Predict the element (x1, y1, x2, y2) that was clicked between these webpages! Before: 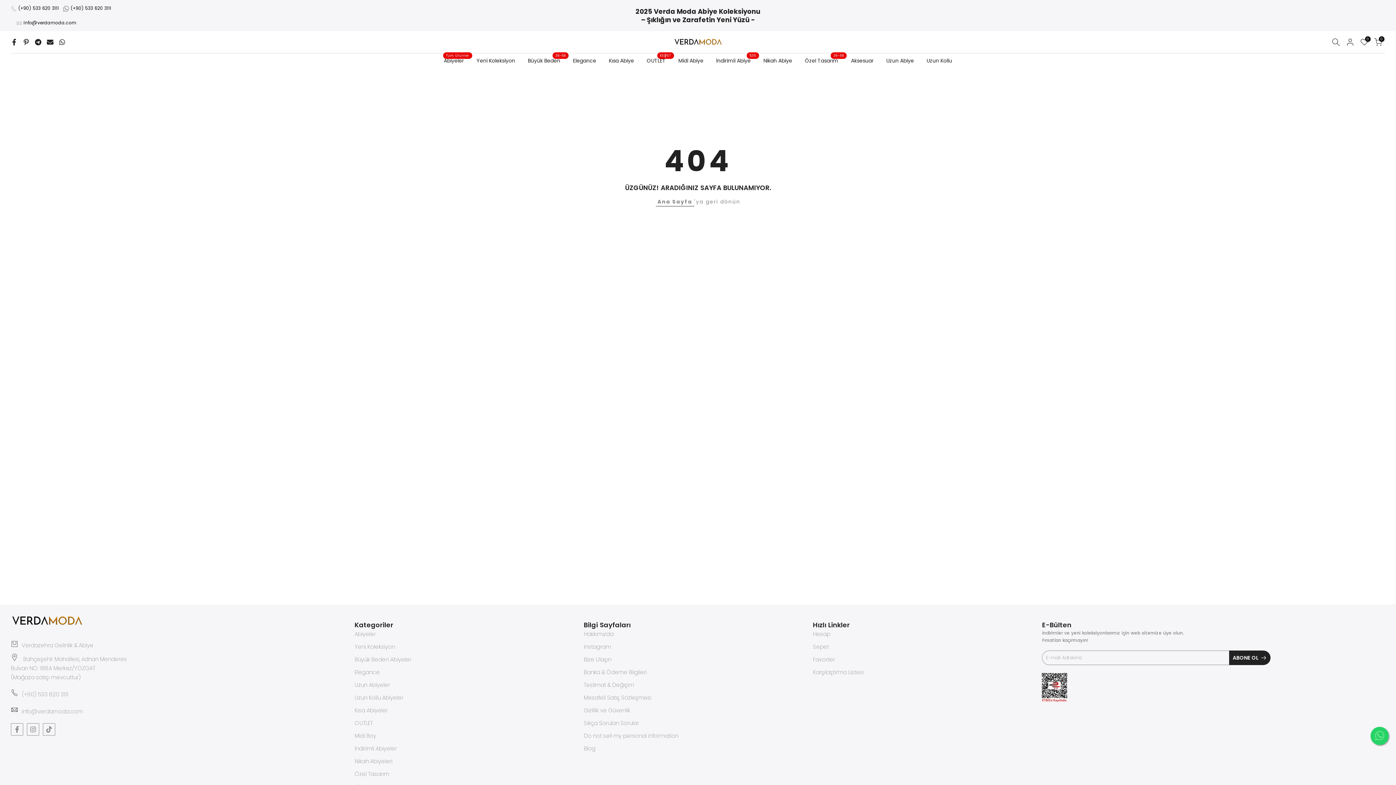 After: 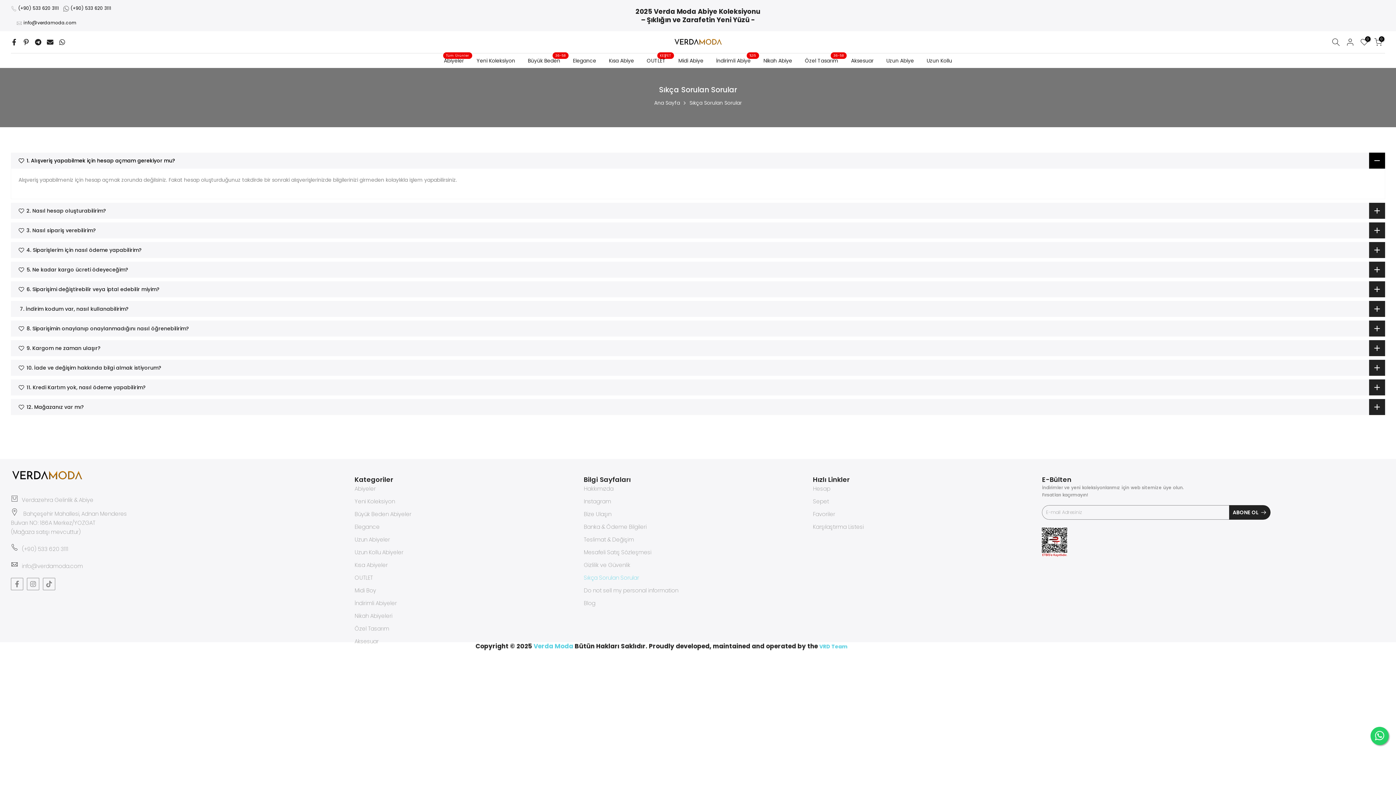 Action: label: Sıkça Sorulan Sorular bbox: (583, 719, 639, 727)